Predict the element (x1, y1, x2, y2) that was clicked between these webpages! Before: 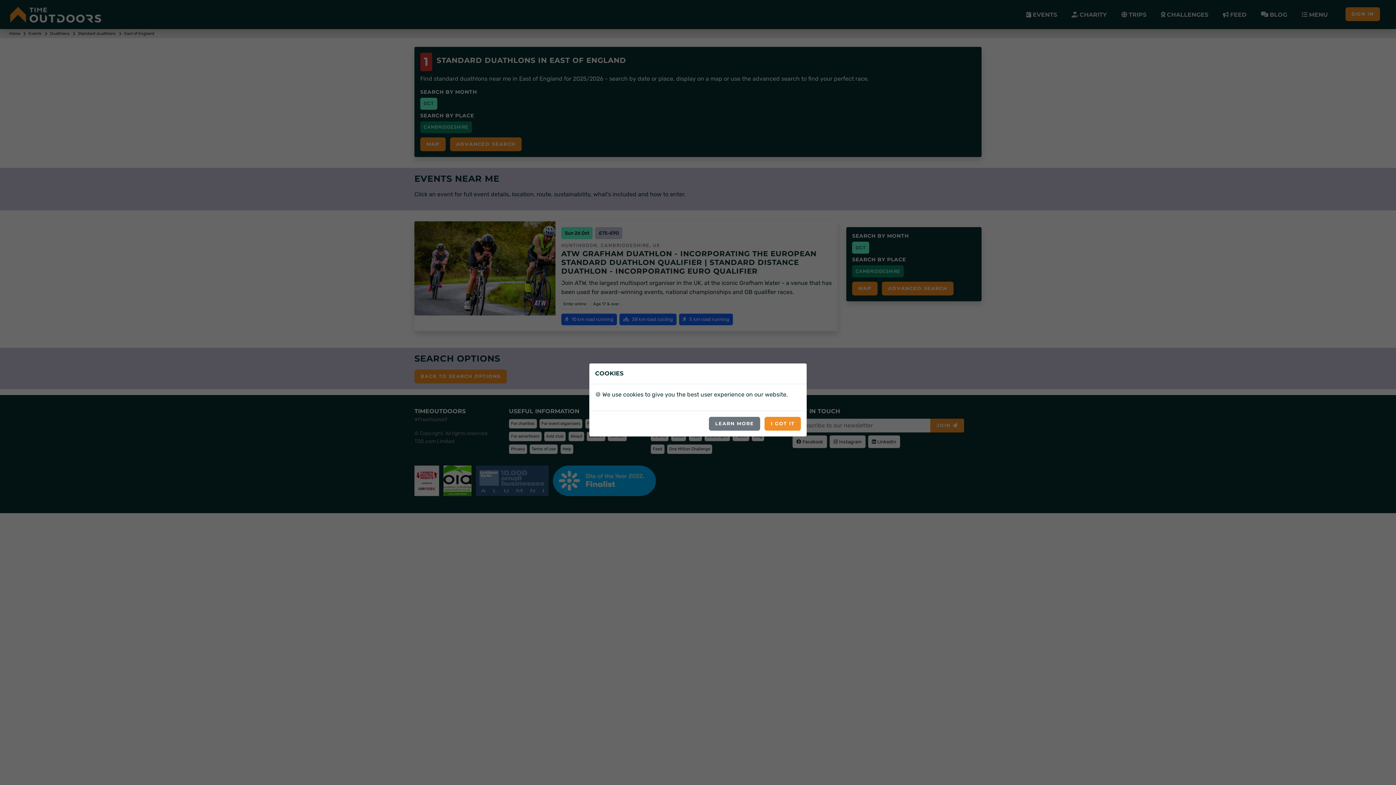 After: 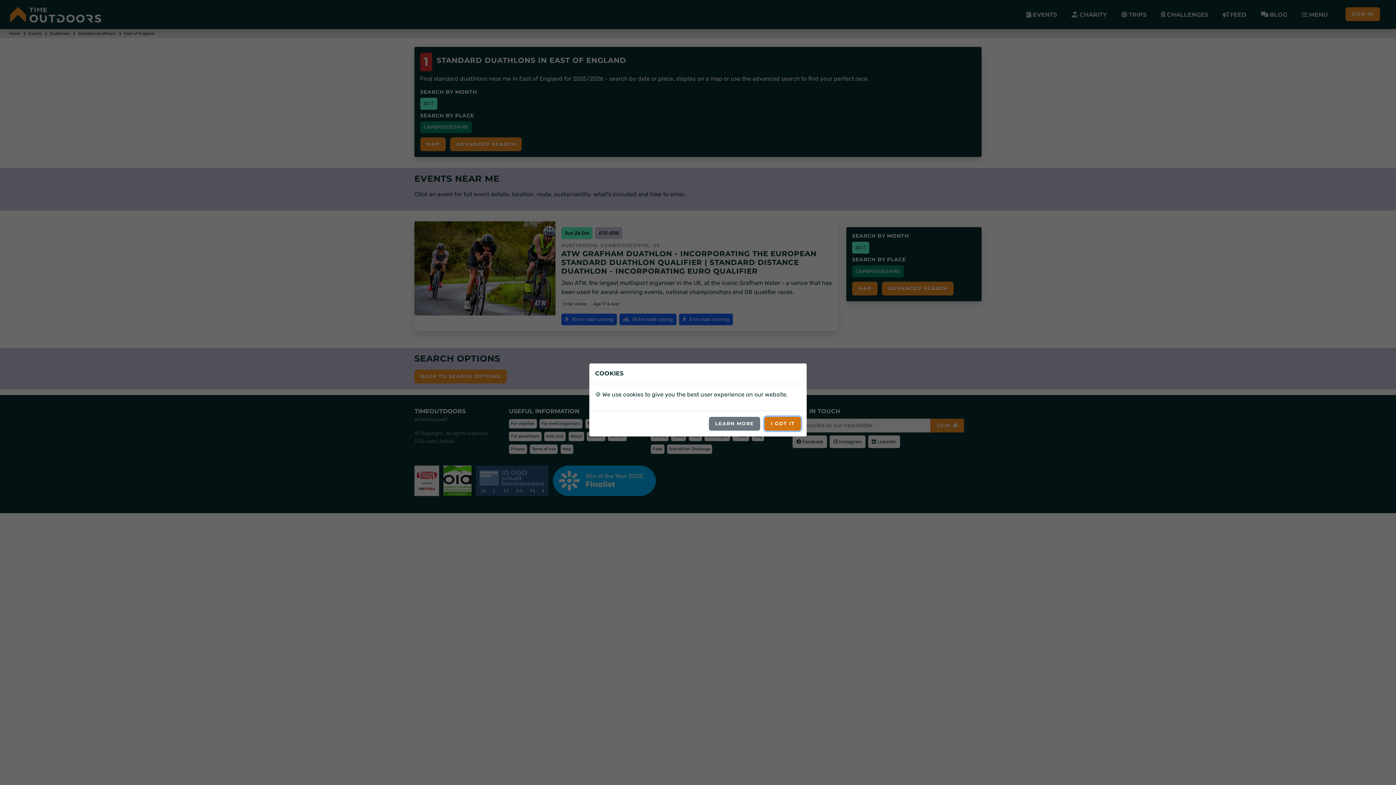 Action: bbox: (764, 416, 801, 430) label: I GOT IT